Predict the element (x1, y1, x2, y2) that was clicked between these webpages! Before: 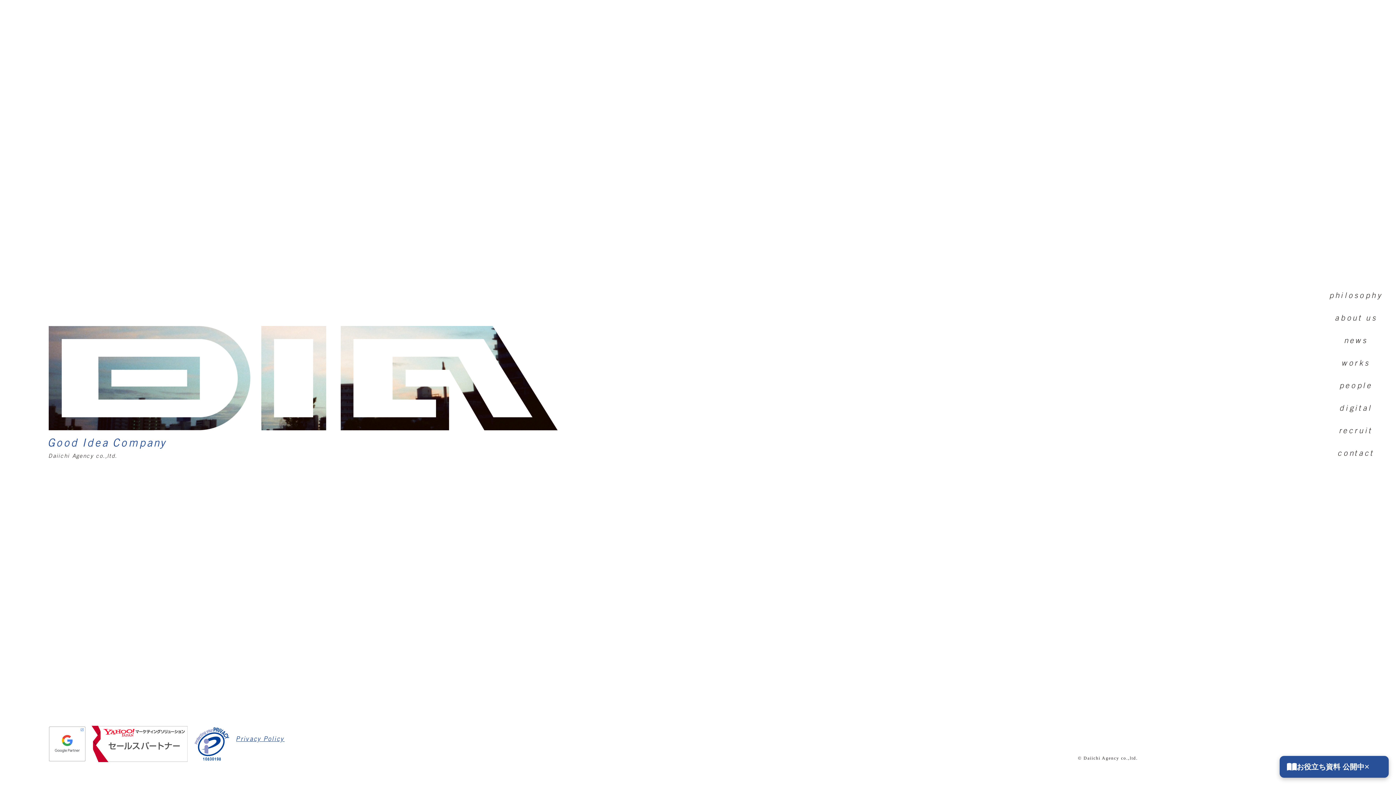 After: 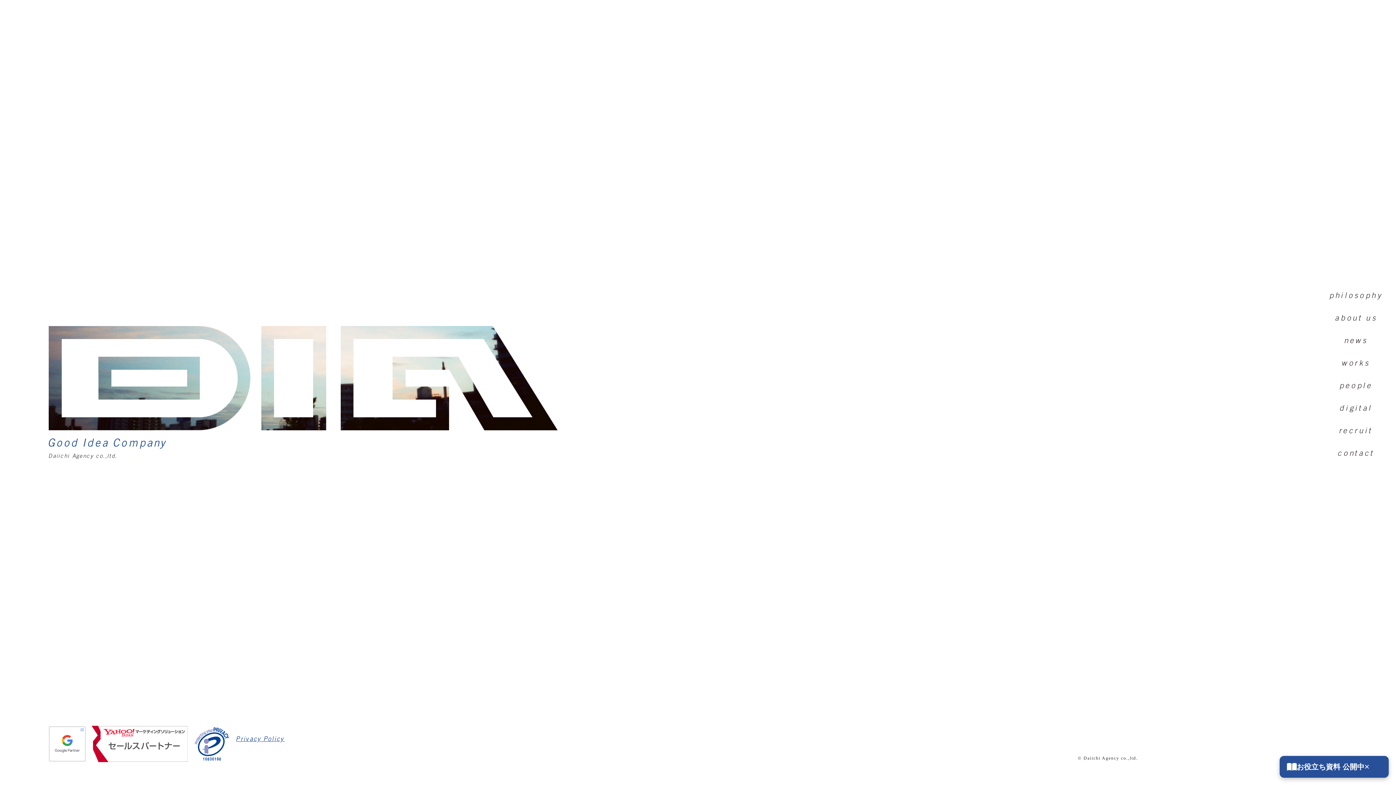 Action: bbox: (49, 739, 85, 748)